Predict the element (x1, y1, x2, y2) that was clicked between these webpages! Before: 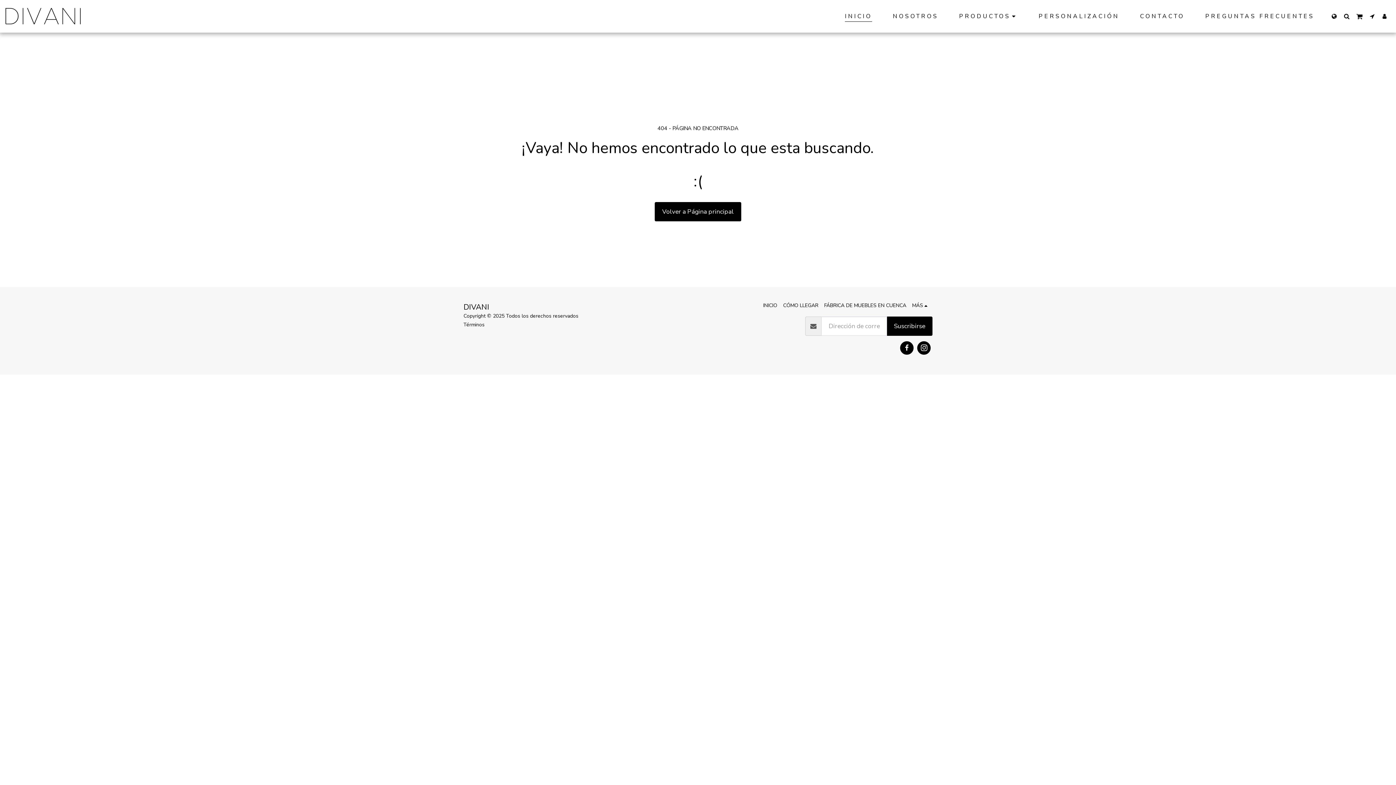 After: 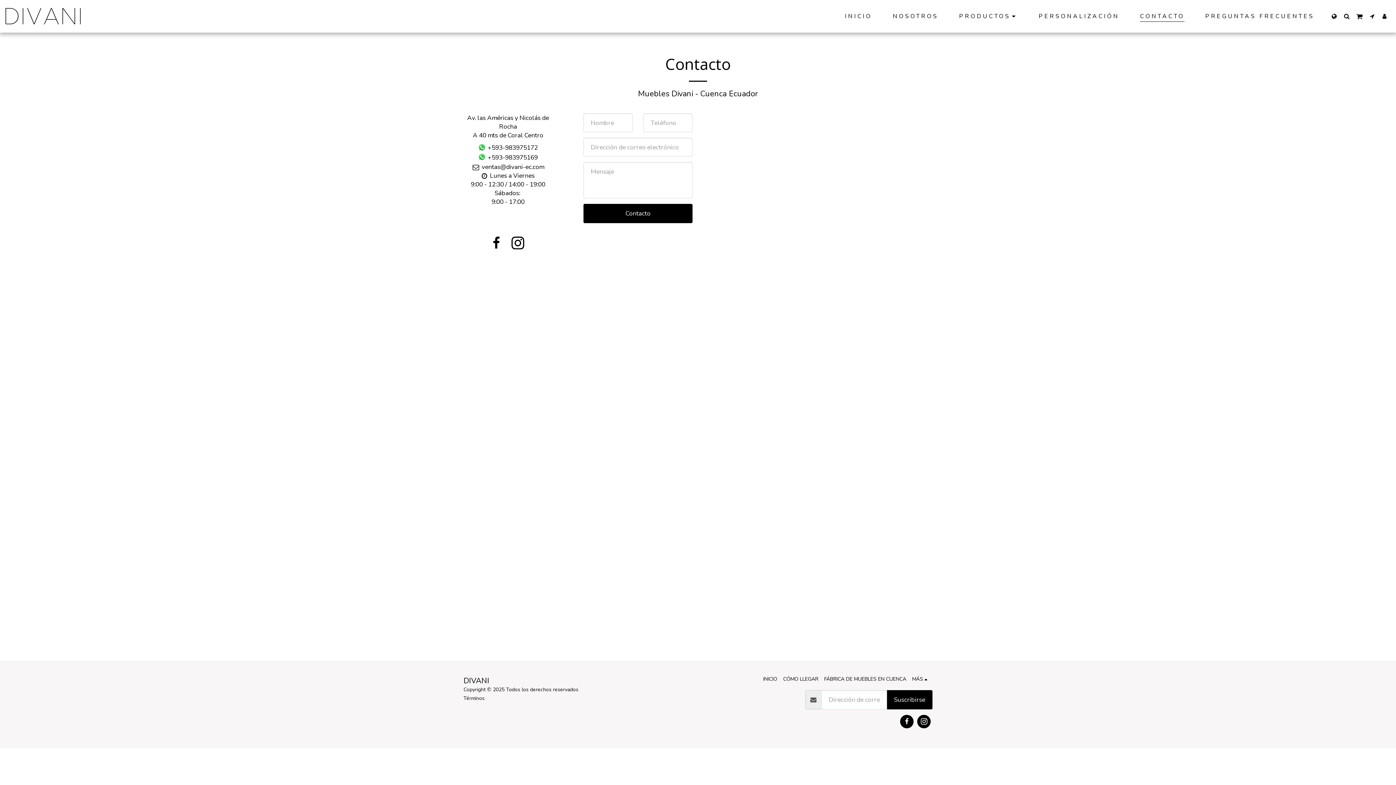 Action: label: CONTACTO bbox: (1133, 10, 1191, 22)